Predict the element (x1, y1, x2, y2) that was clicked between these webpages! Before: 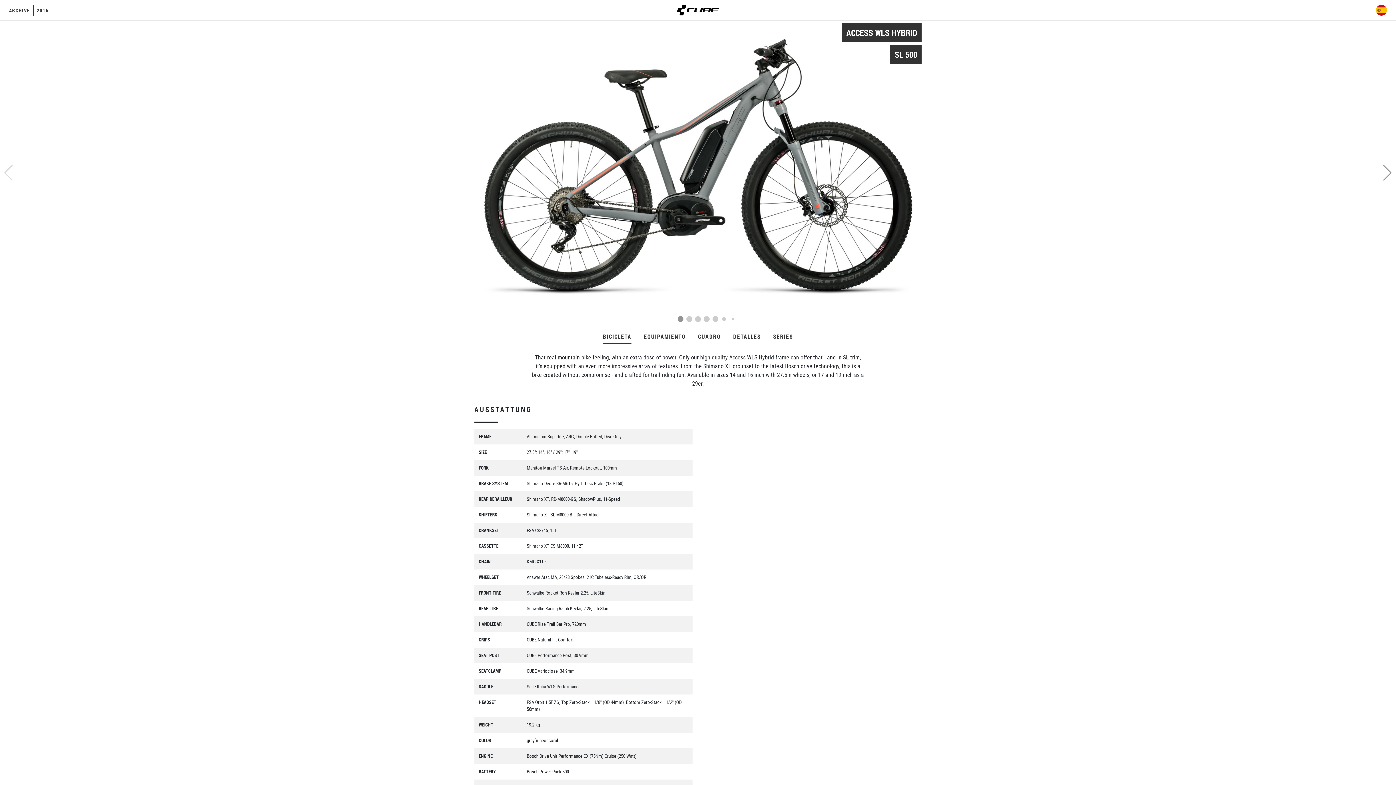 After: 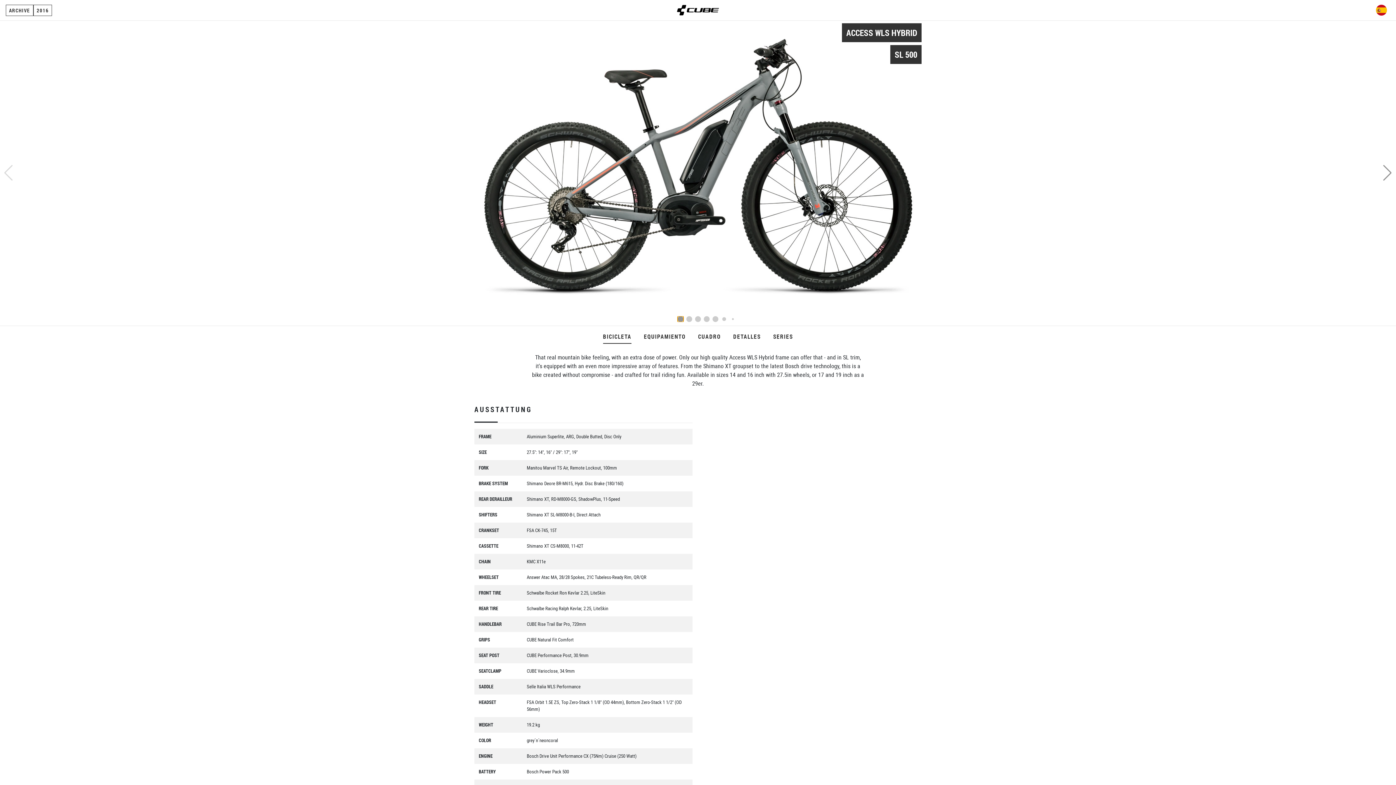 Action: bbox: (677, 316, 683, 322) label: Go to slide 1